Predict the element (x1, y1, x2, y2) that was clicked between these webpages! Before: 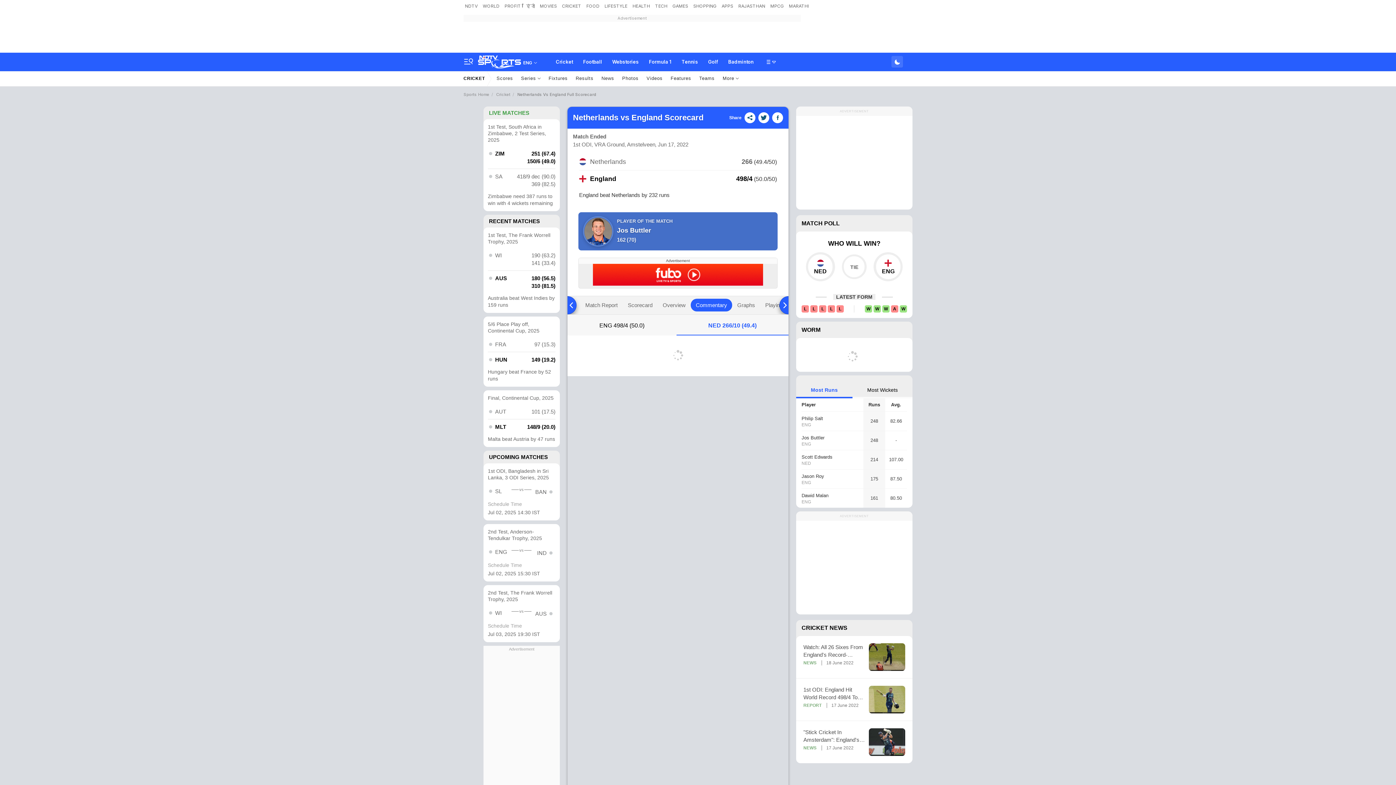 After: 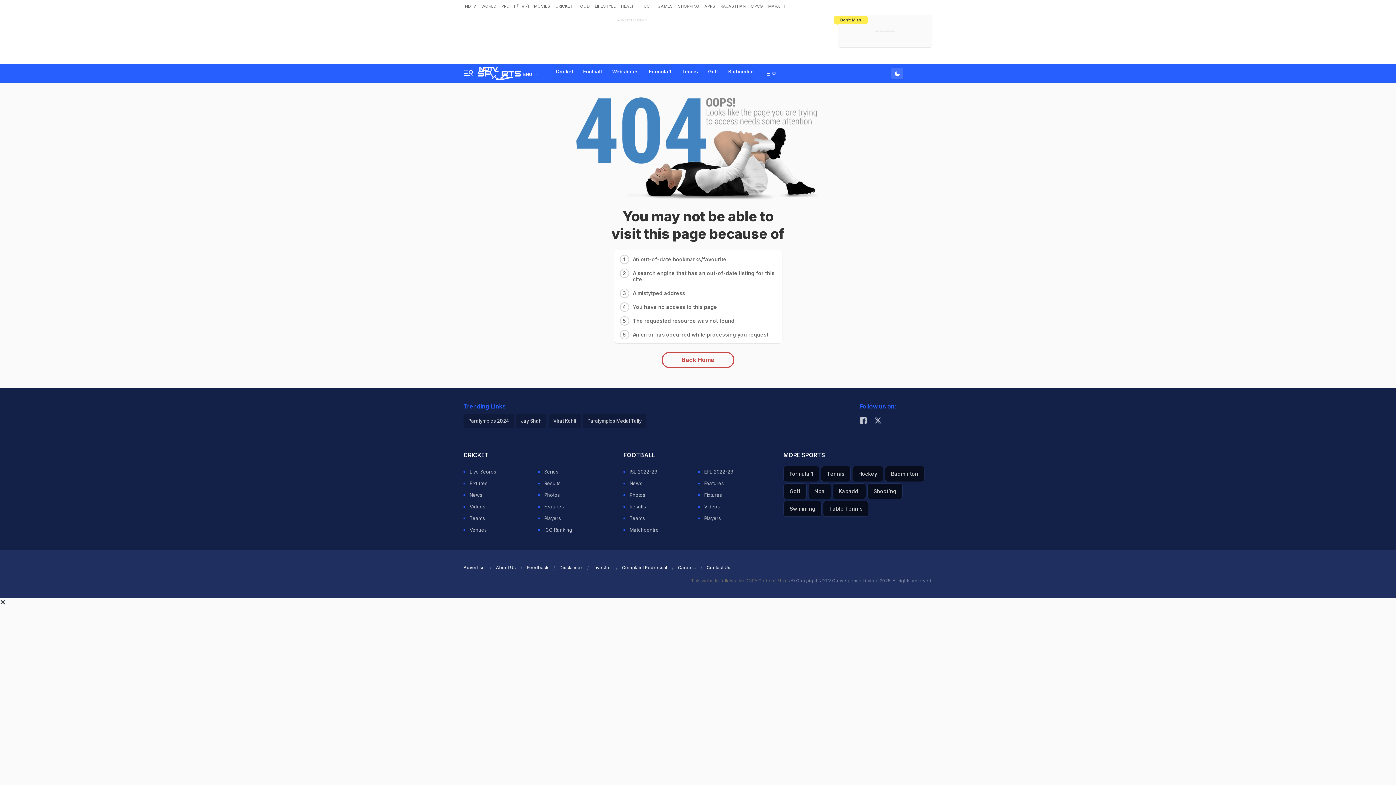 Action: label: 5/6 Place Play off, Continental Cup, 2025
 FRA
97 (15.3)
 HUN
149 (19.2)
Hungary beat France by 52 runs bbox: (483, 375, 560, 381)